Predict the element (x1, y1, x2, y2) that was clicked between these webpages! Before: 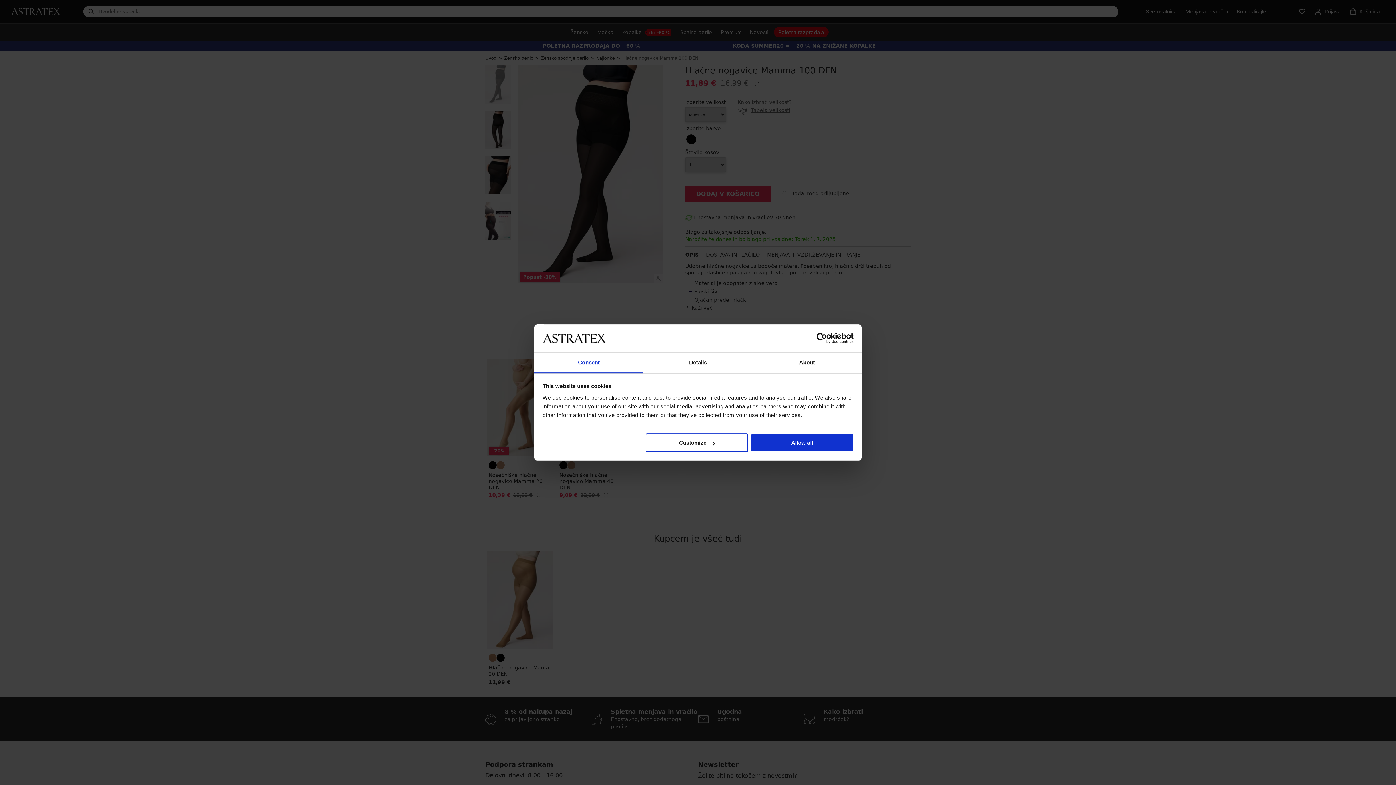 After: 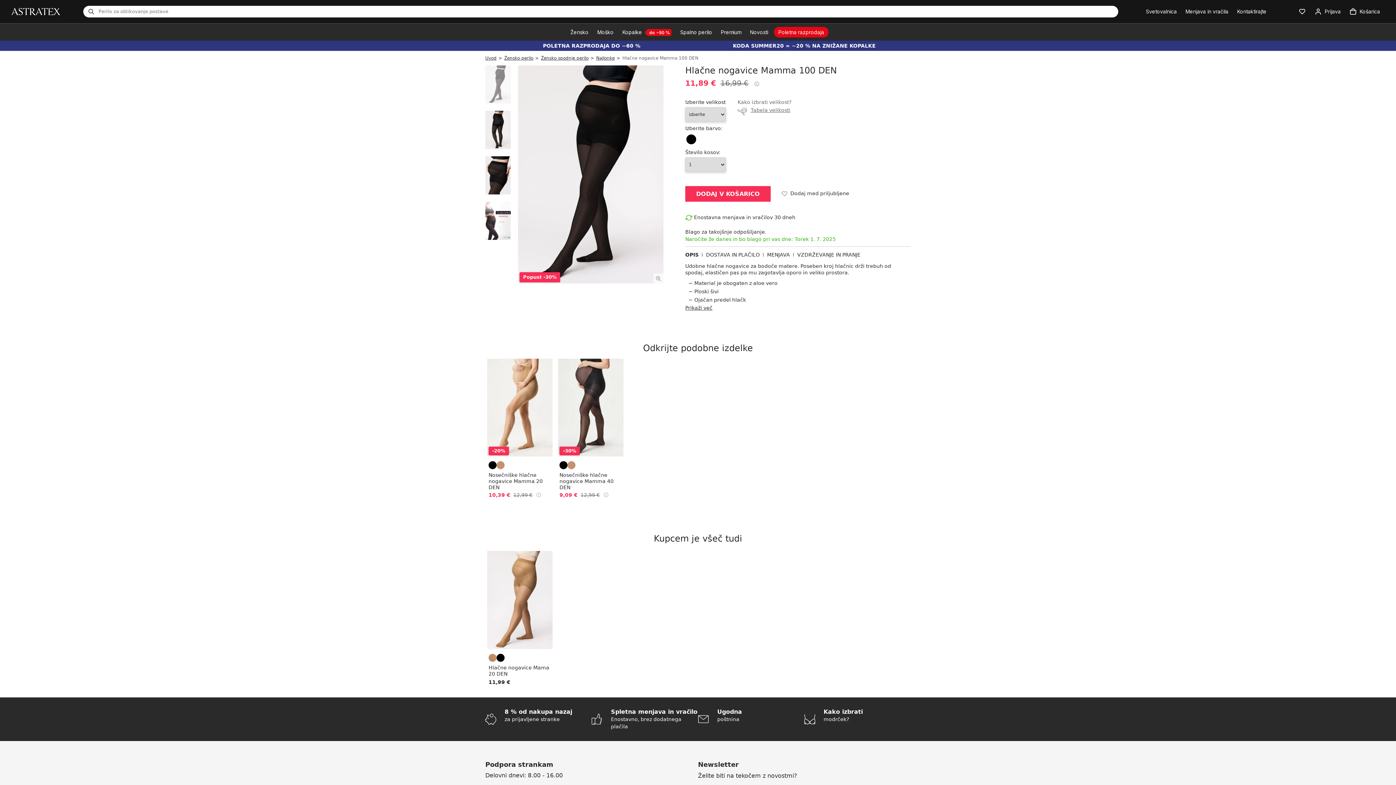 Action: label: Allow all bbox: (751, 433, 853, 452)